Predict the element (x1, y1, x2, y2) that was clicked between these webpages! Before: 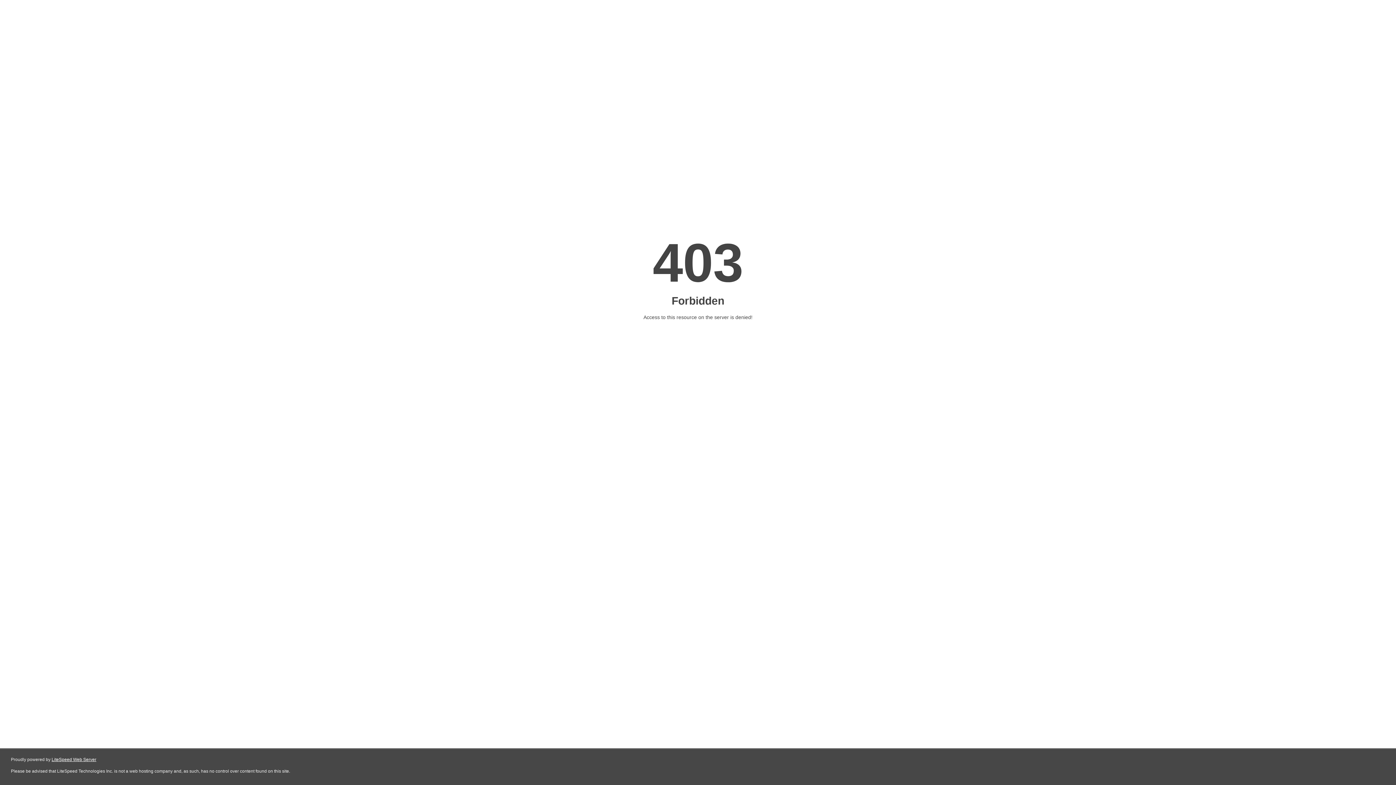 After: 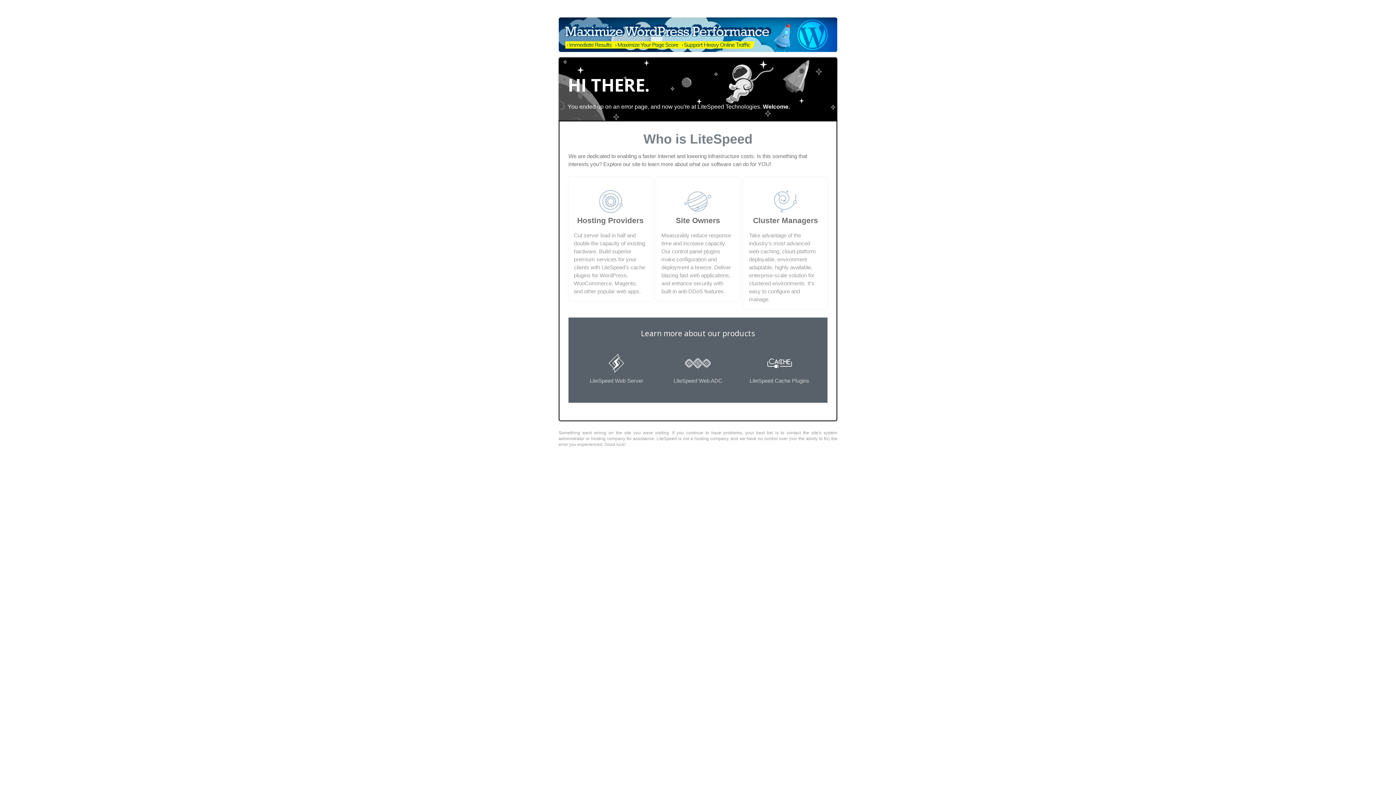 Action: bbox: (51, 757, 96, 762) label: LiteSpeed Web Server